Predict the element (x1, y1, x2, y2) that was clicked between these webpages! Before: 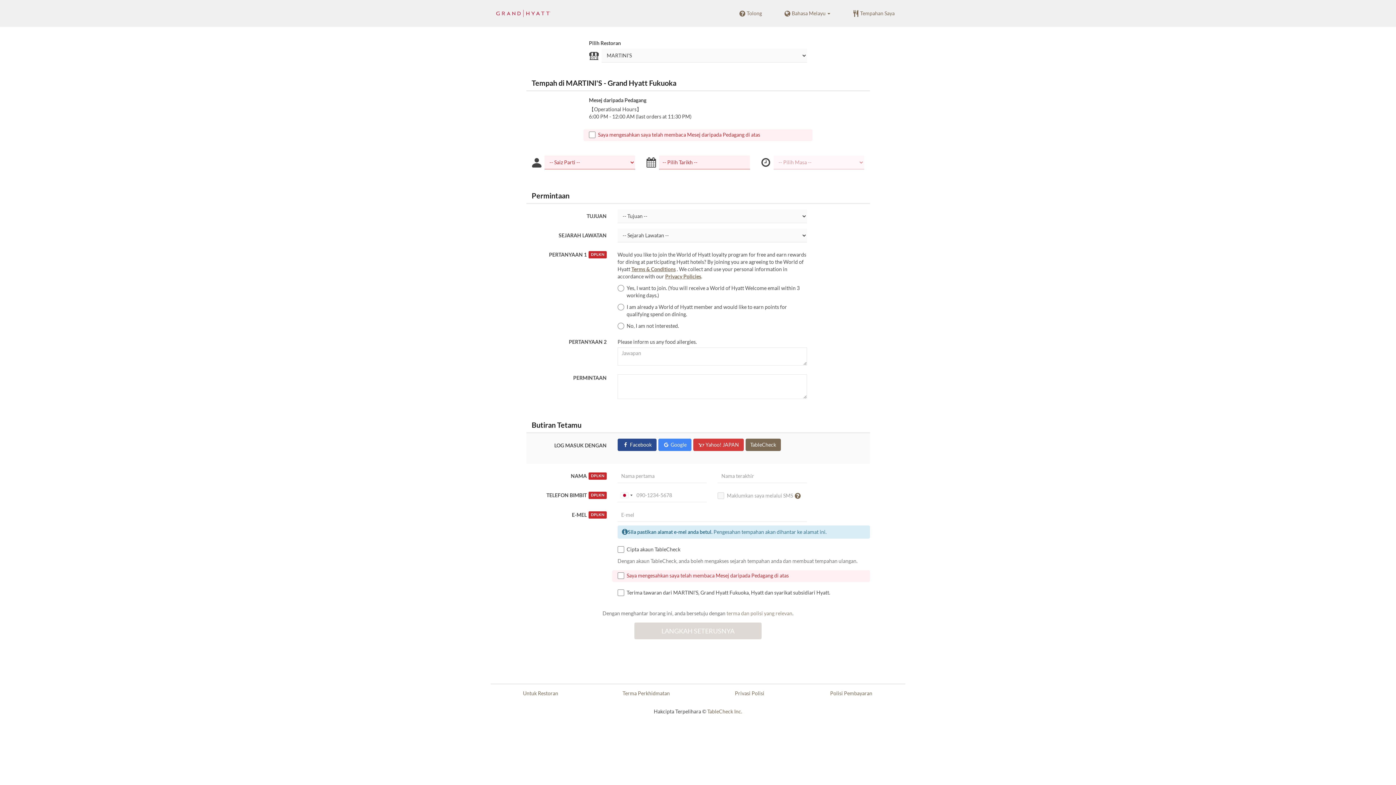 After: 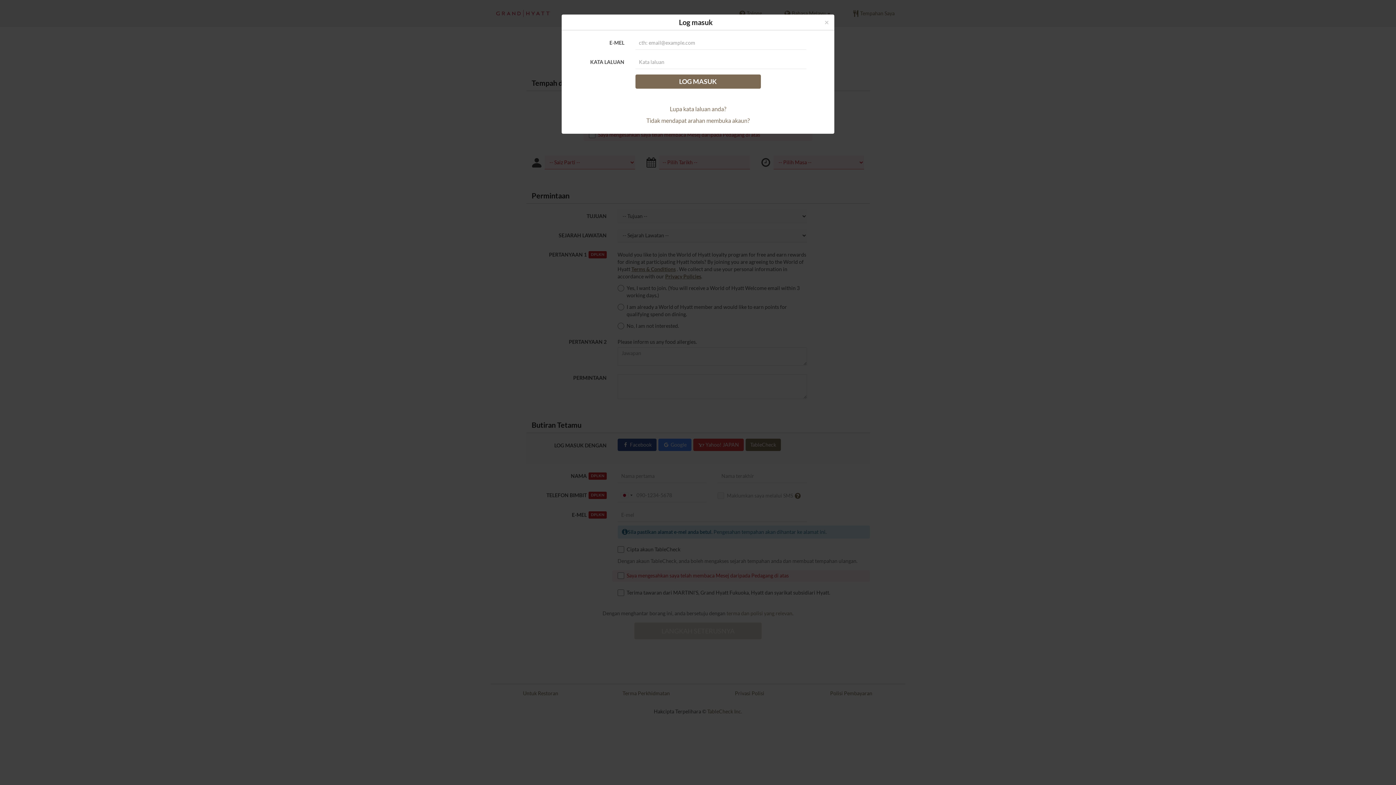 Action: bbox: (745, 438, 781, 451) label: TableCheck